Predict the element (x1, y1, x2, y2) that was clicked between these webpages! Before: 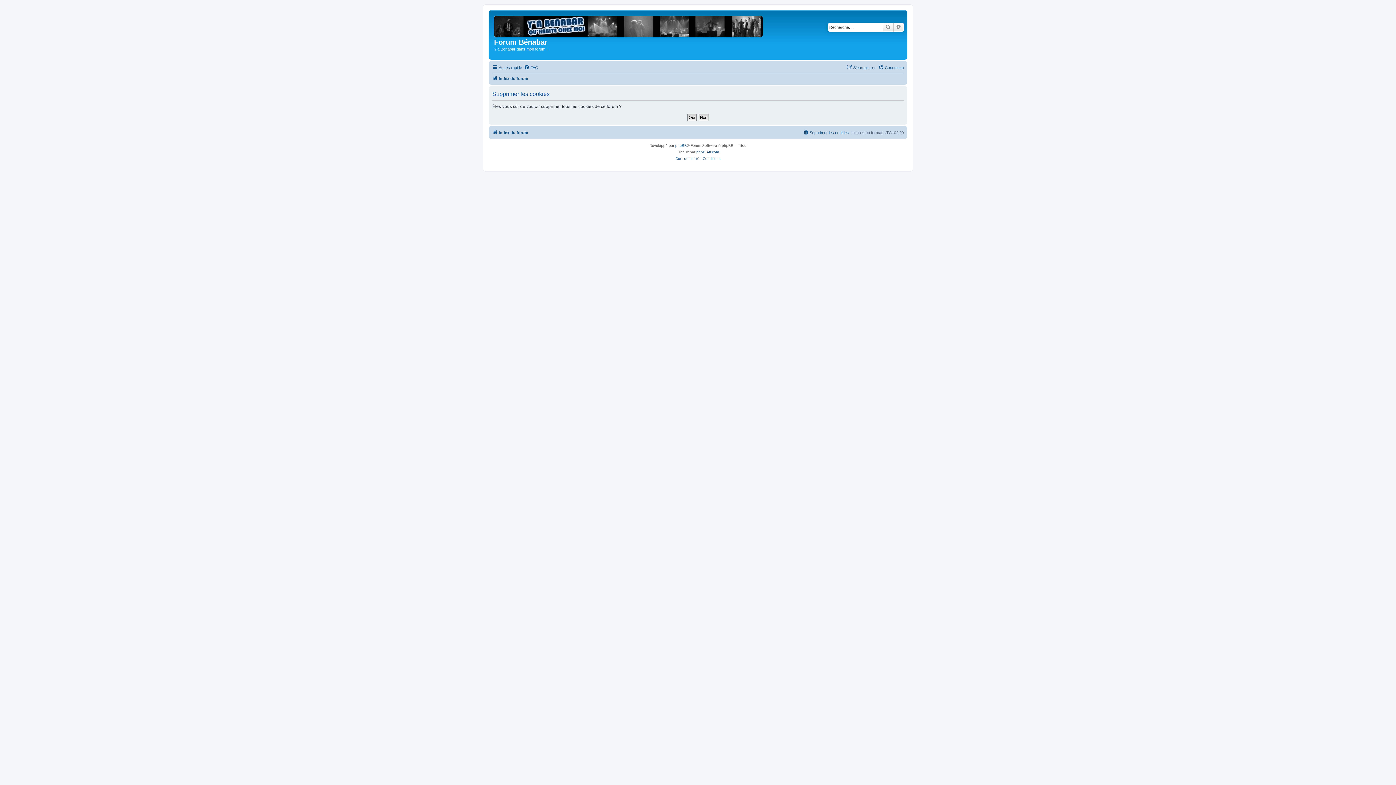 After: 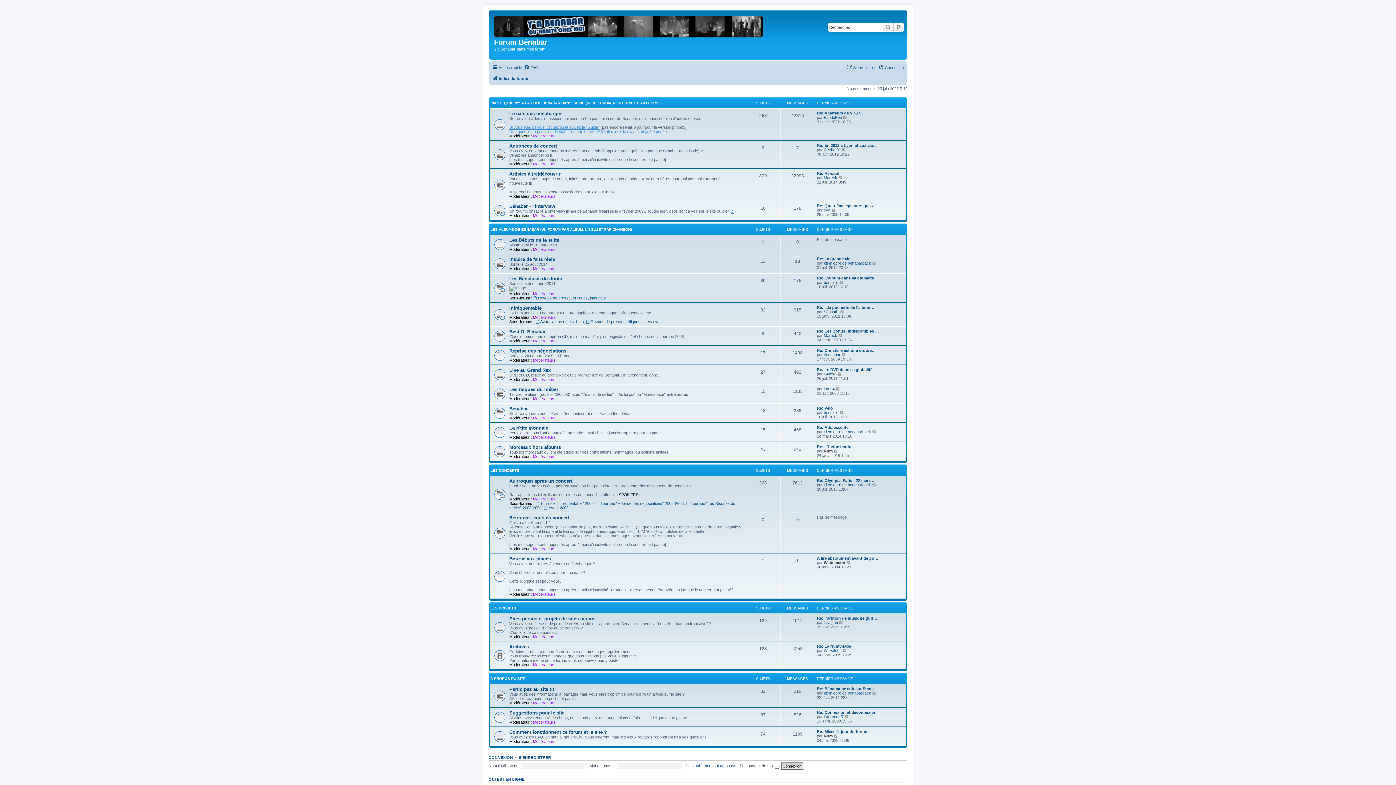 Action: bbox: (494, 12, 767, 38)